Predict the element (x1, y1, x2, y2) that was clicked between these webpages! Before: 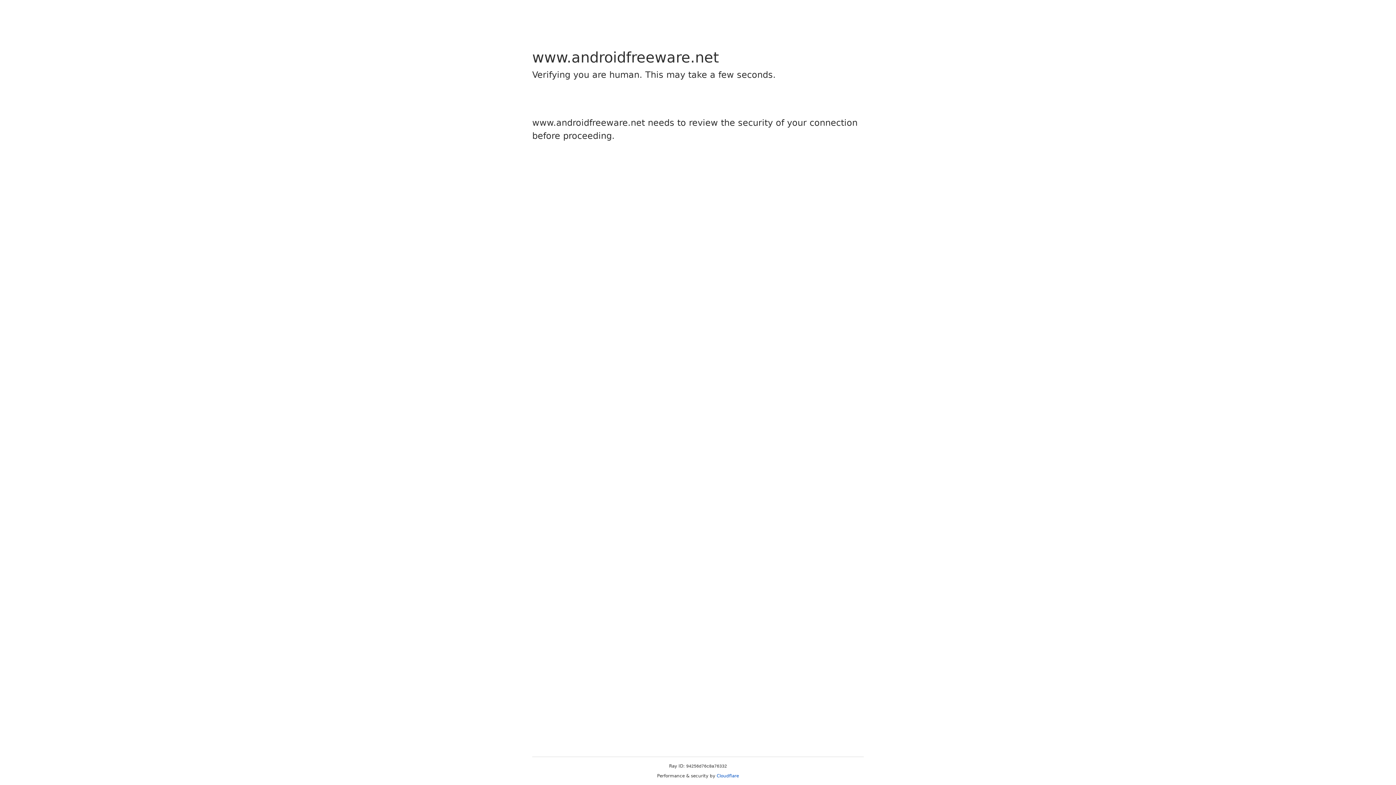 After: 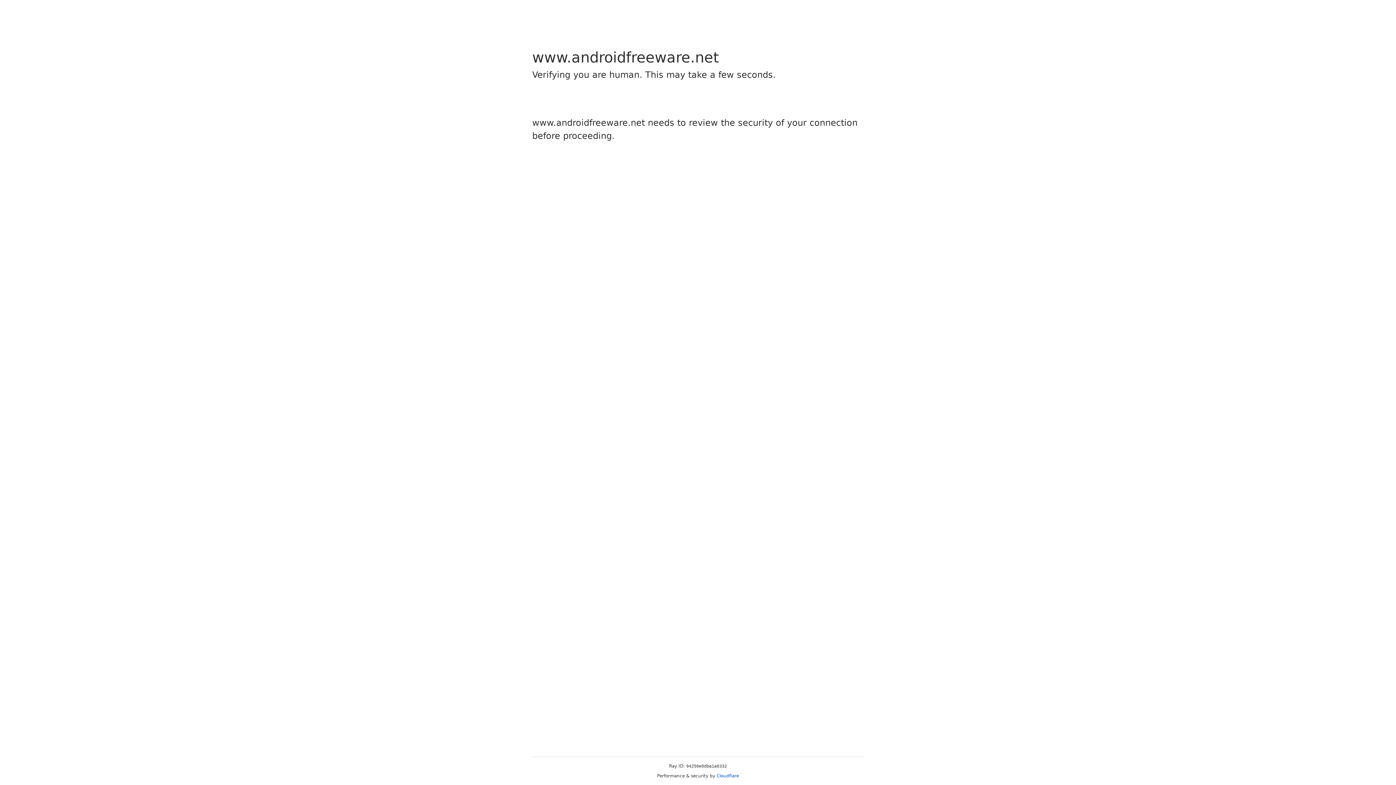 Action: bbox: (716, 773, 739, 778) label: Cloudflare